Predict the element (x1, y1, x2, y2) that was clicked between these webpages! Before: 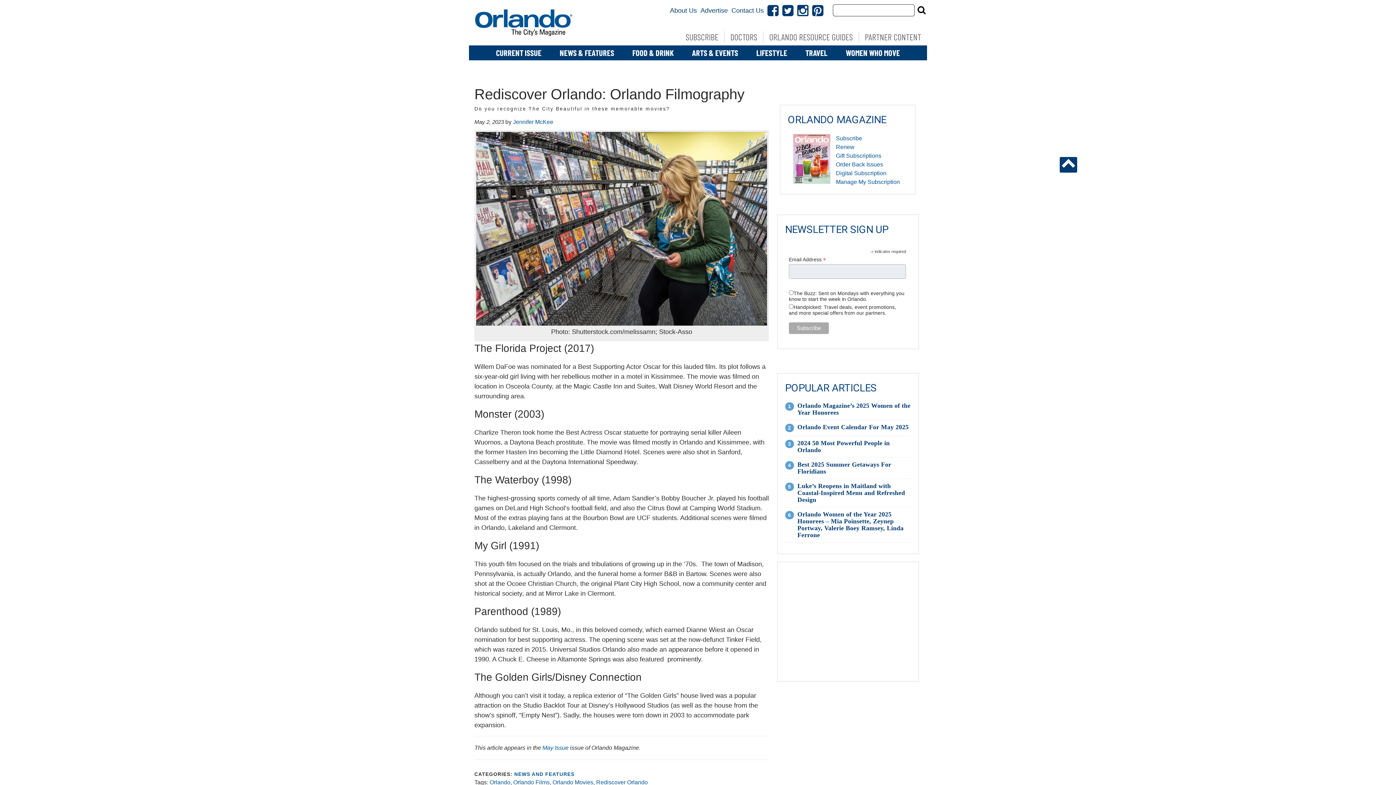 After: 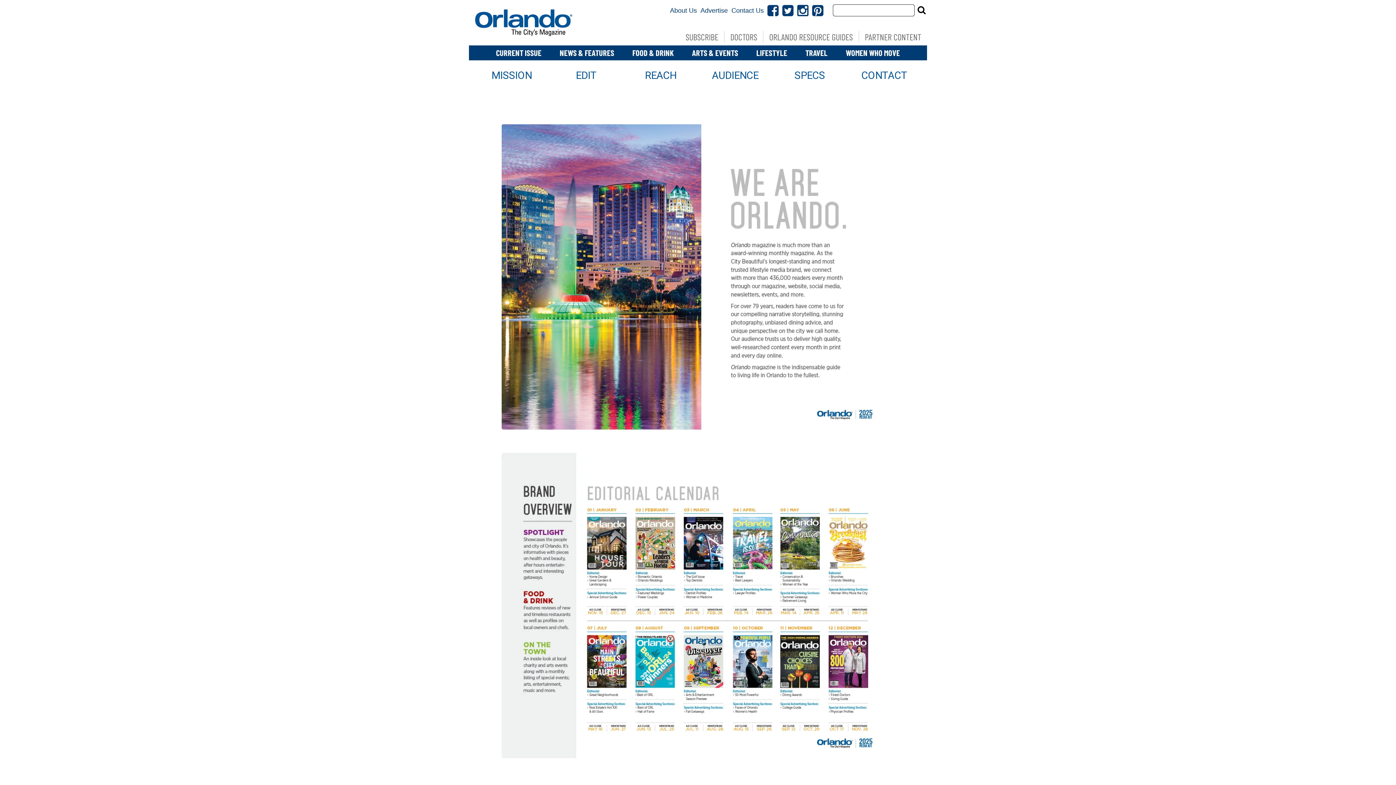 Action: bbox: (700, 4, 728, 17) label: Advertise